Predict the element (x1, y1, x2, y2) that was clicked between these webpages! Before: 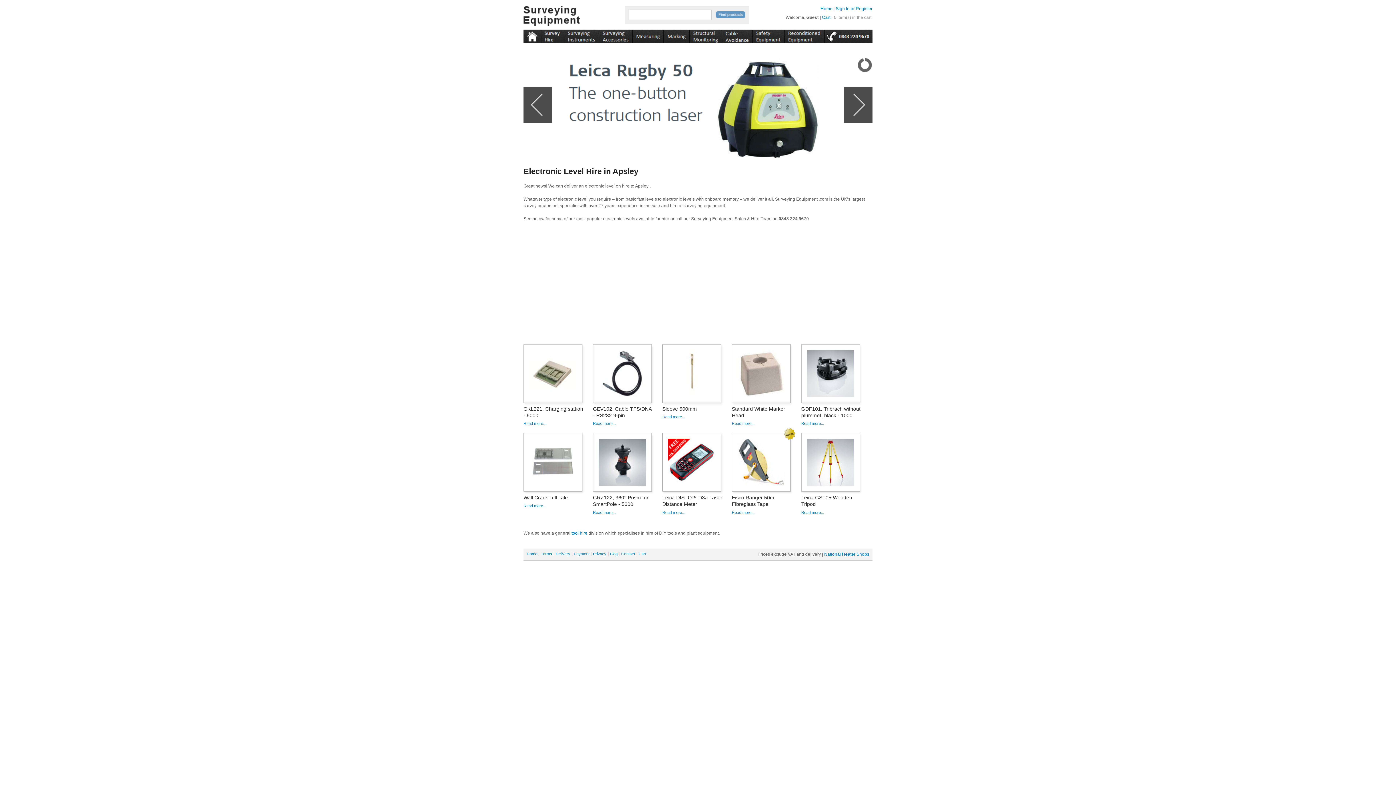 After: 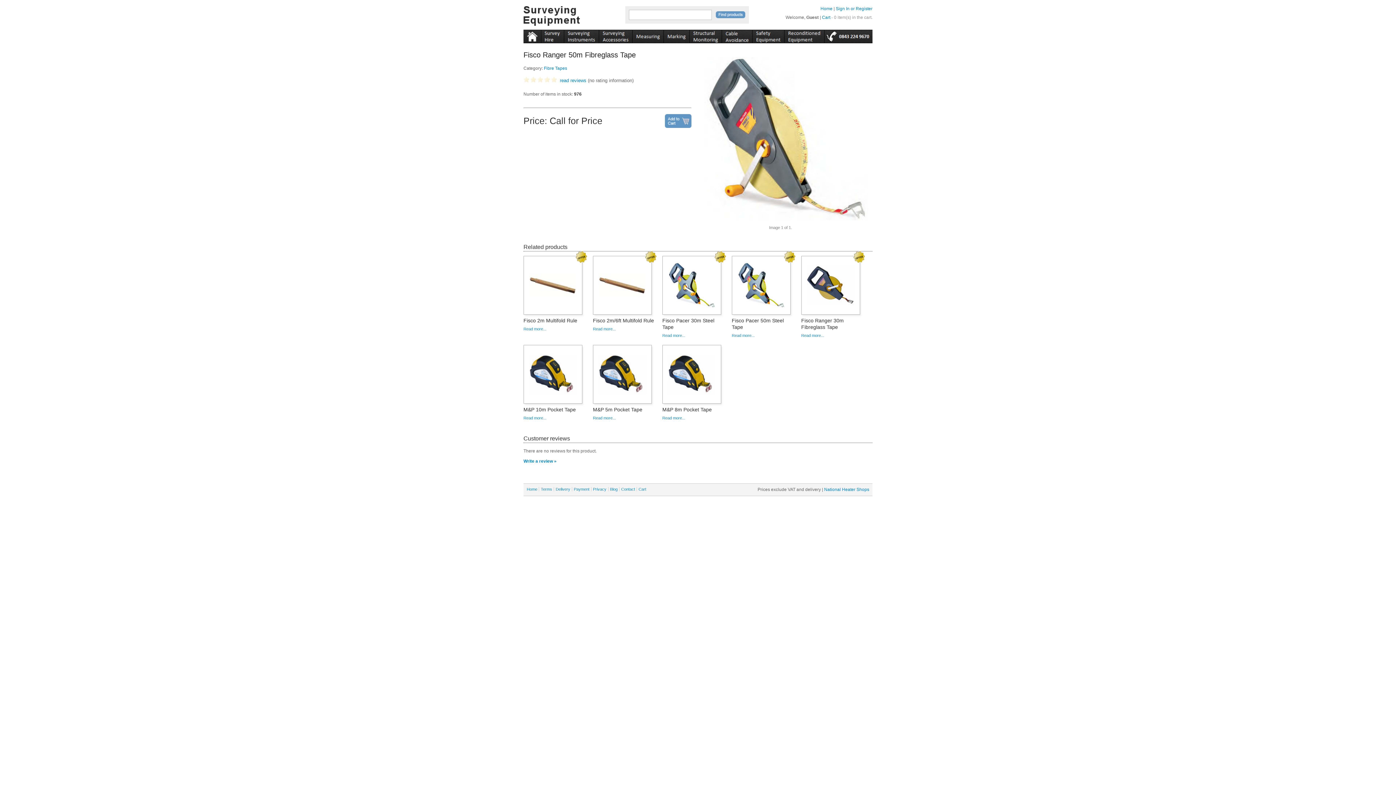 Action: bbox: (732, 483, 785, 487)